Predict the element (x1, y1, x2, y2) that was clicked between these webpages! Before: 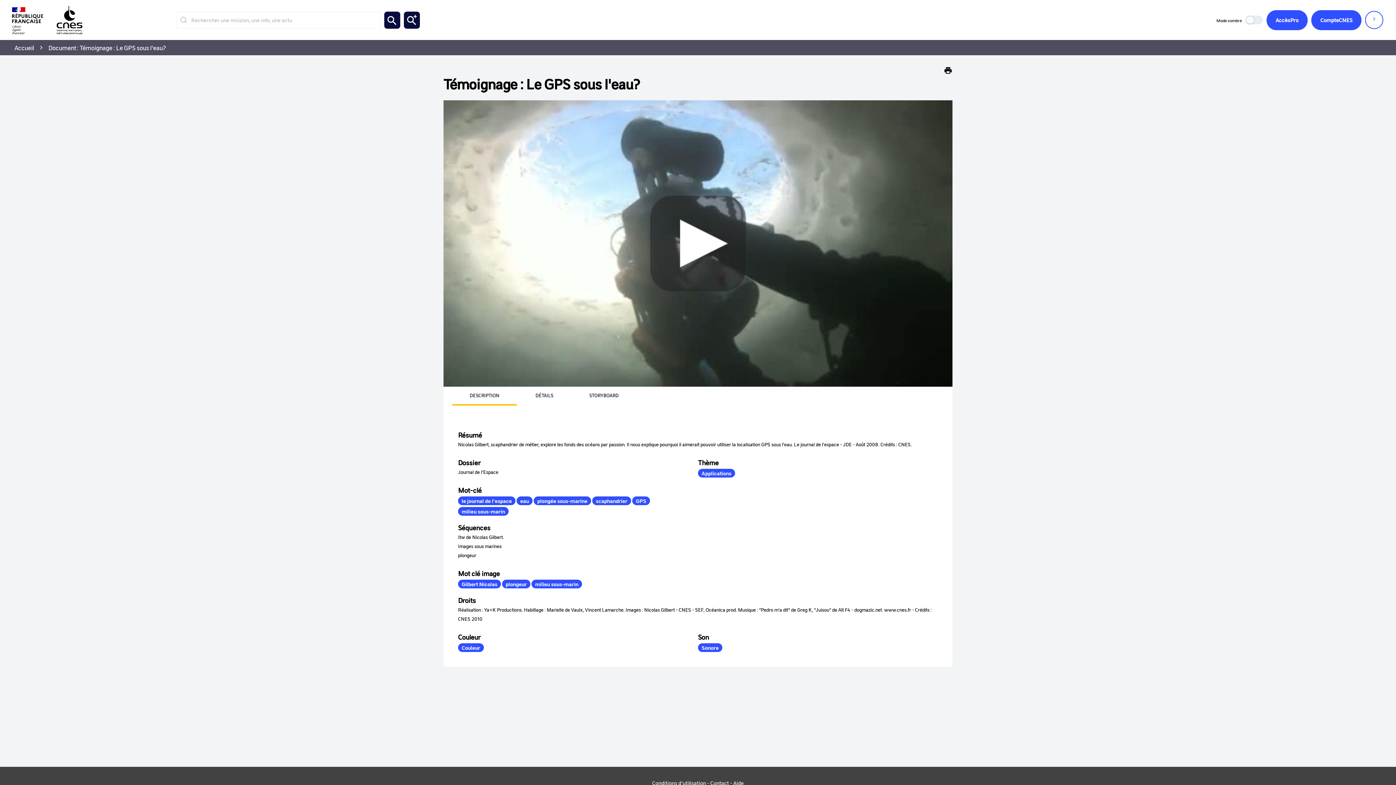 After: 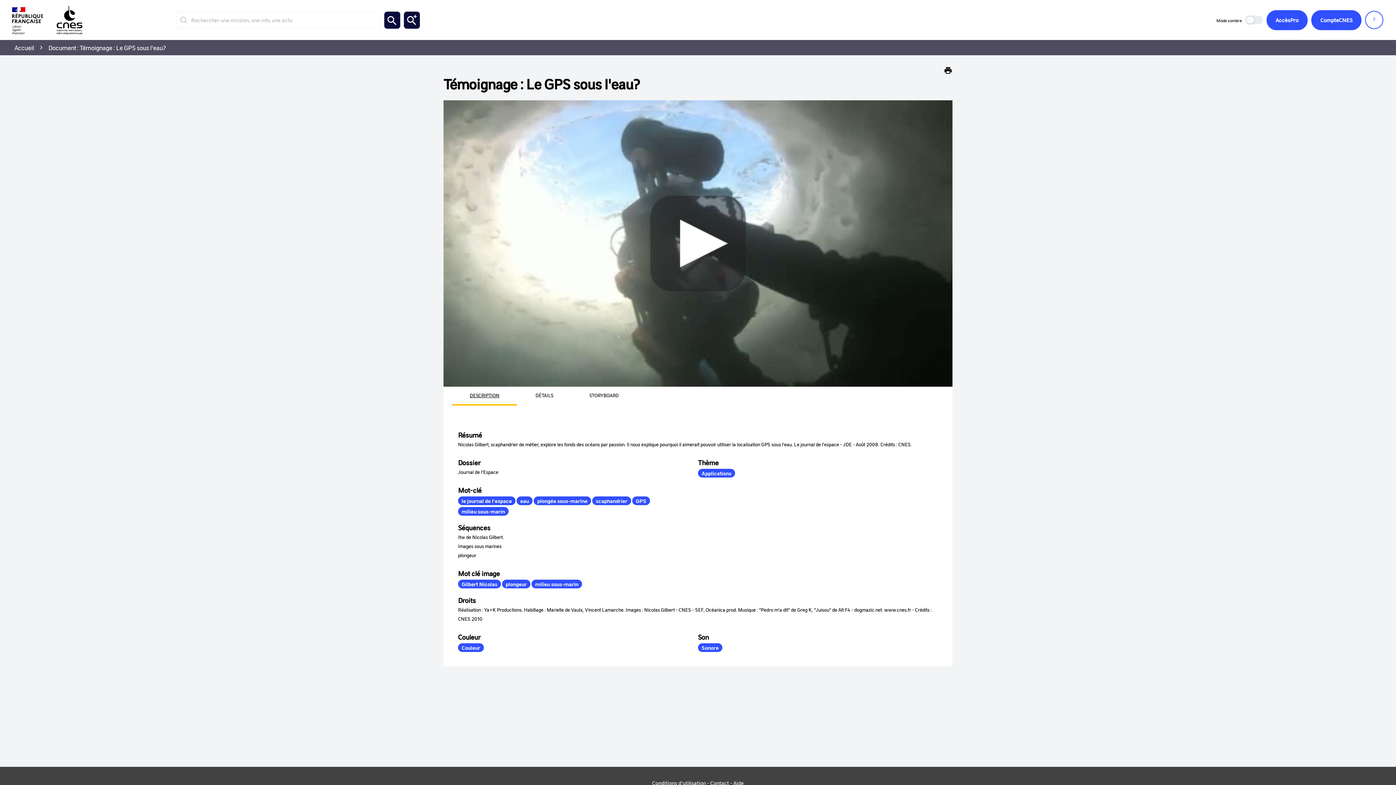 Action: bbox: (452, 386, 517, 405) label: DESCRIPTION